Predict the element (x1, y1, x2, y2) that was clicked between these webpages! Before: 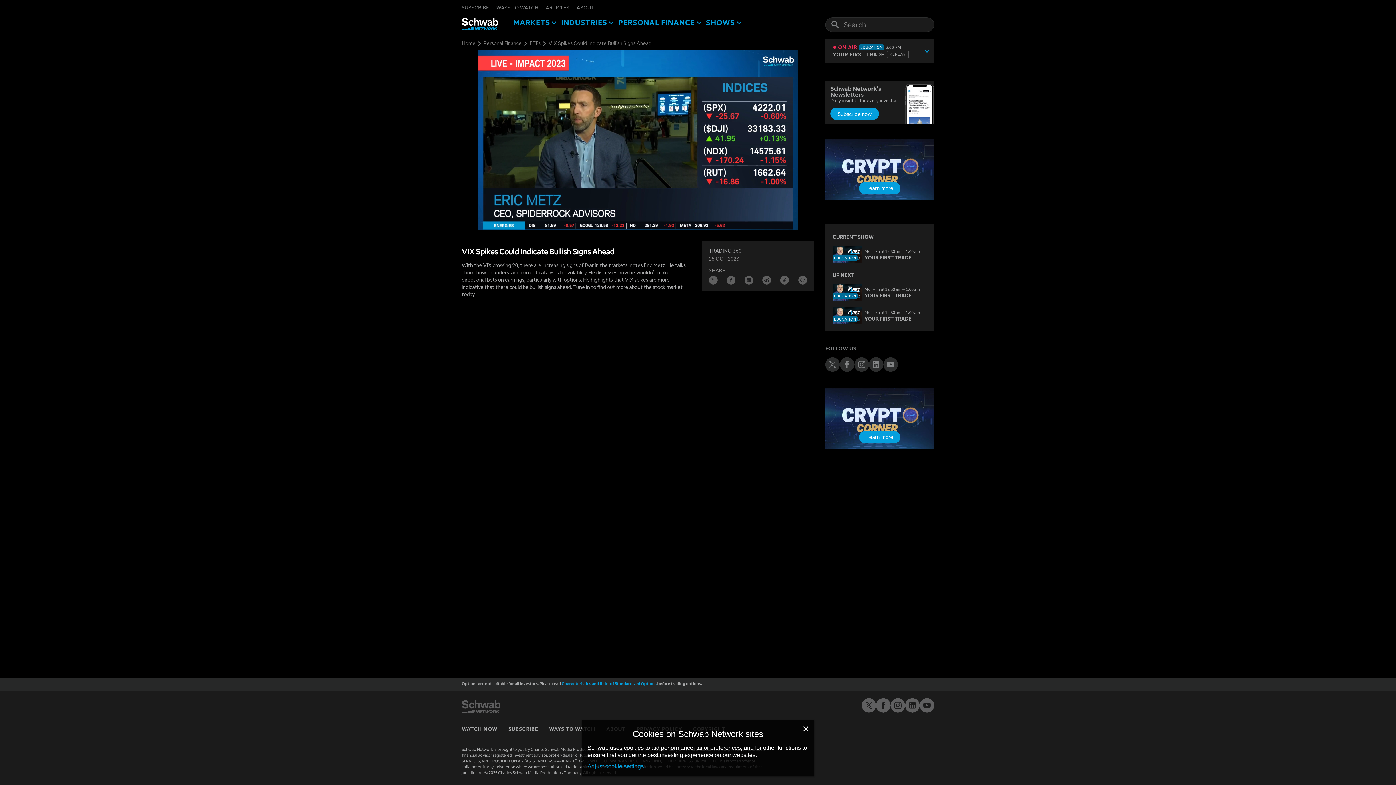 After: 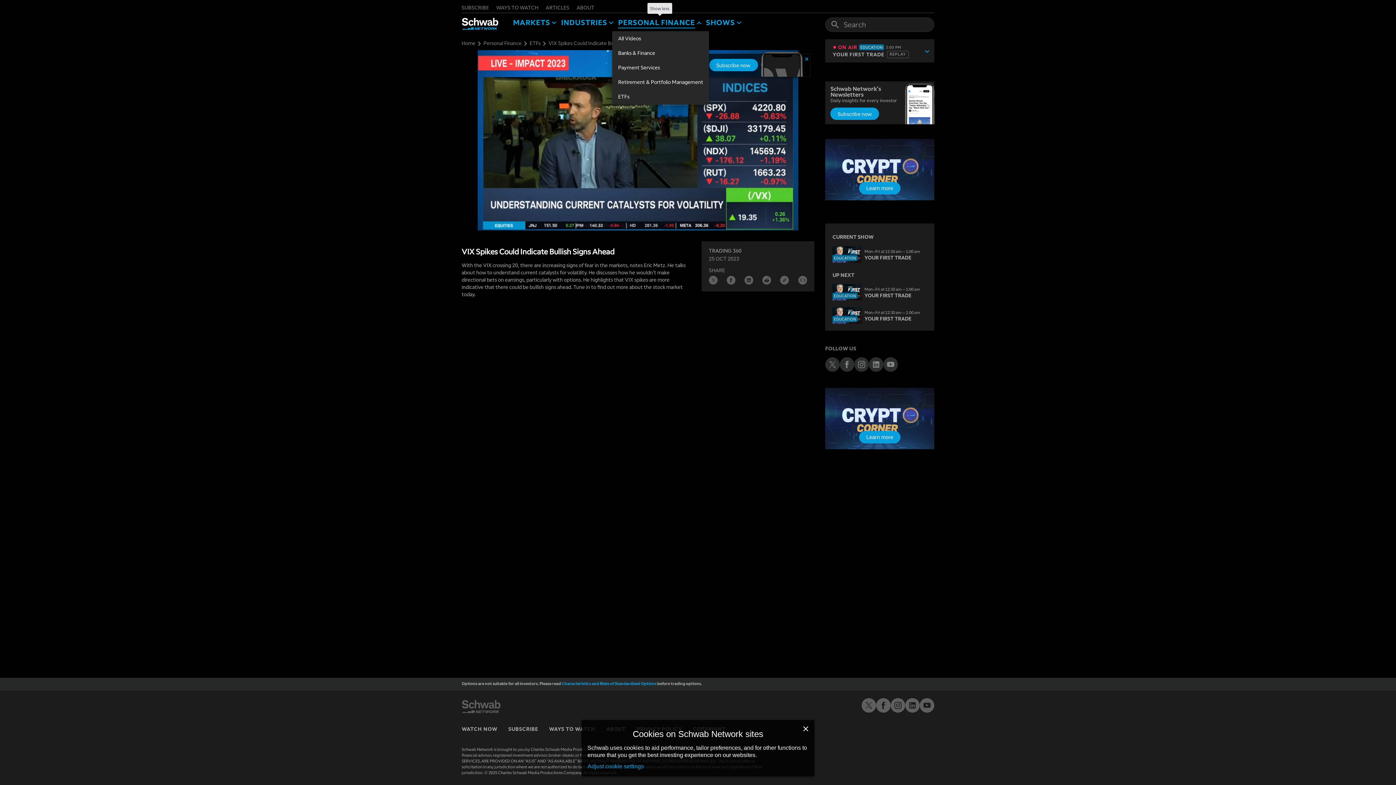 Action: bbox: (697, 20, 701, 25)